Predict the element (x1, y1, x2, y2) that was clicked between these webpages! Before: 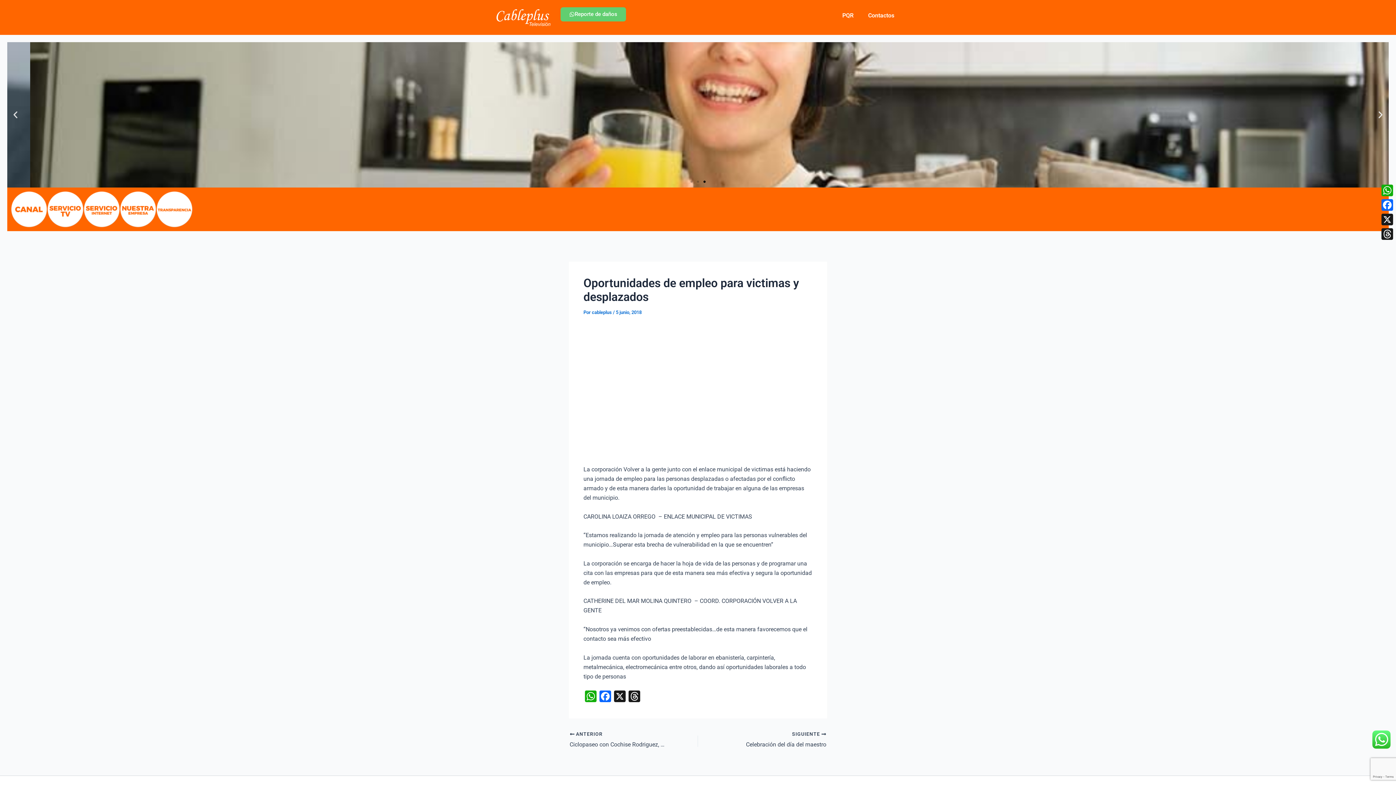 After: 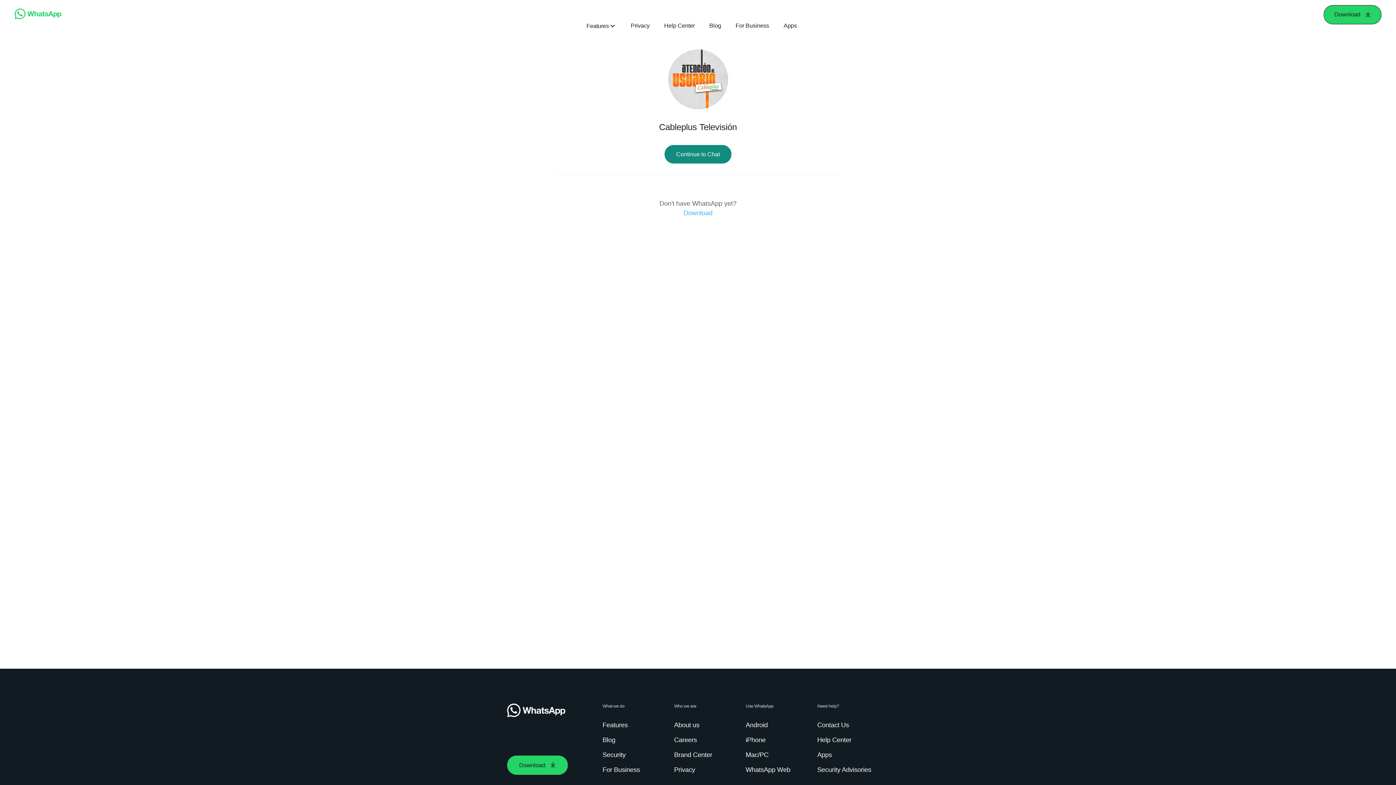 Action: bbox: (560, 7, 626, 21) label: Reporte de daños